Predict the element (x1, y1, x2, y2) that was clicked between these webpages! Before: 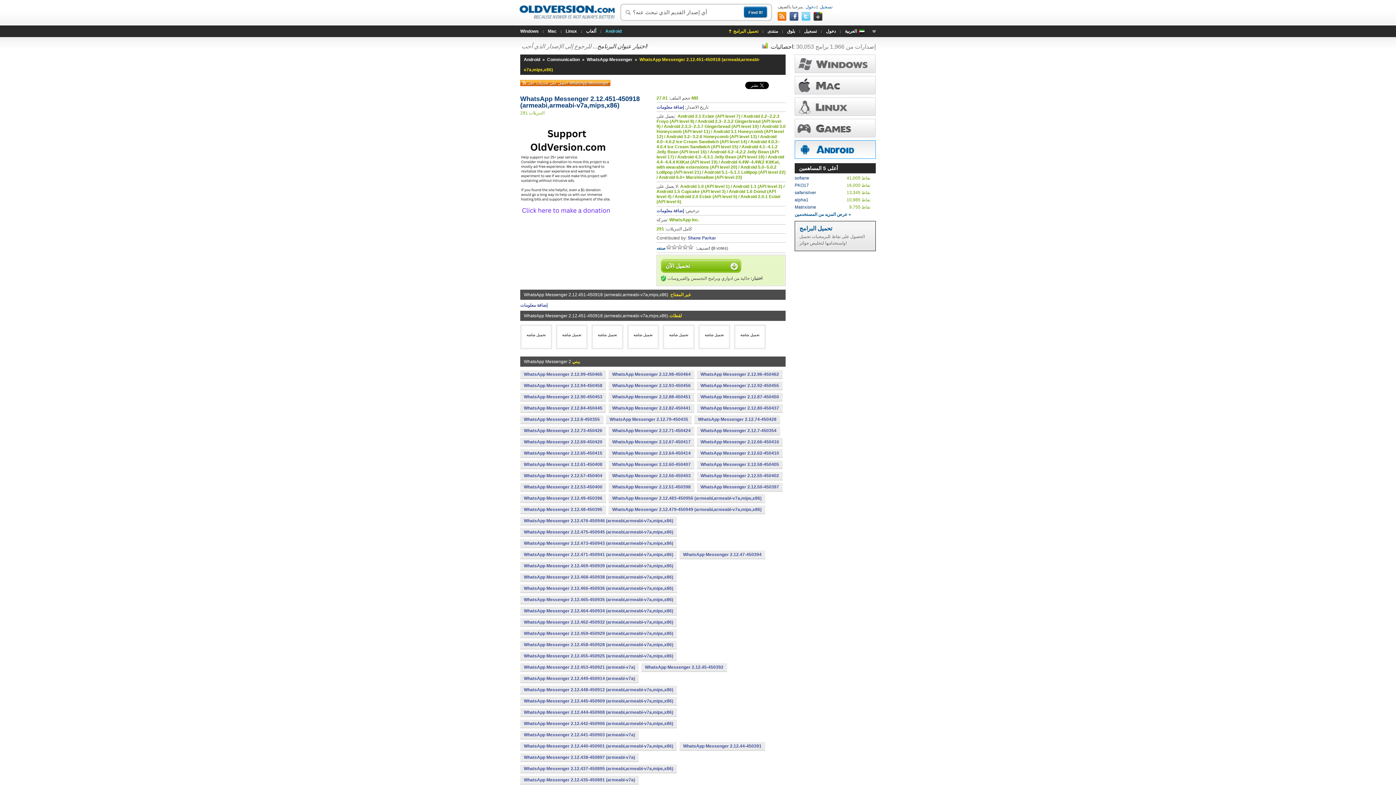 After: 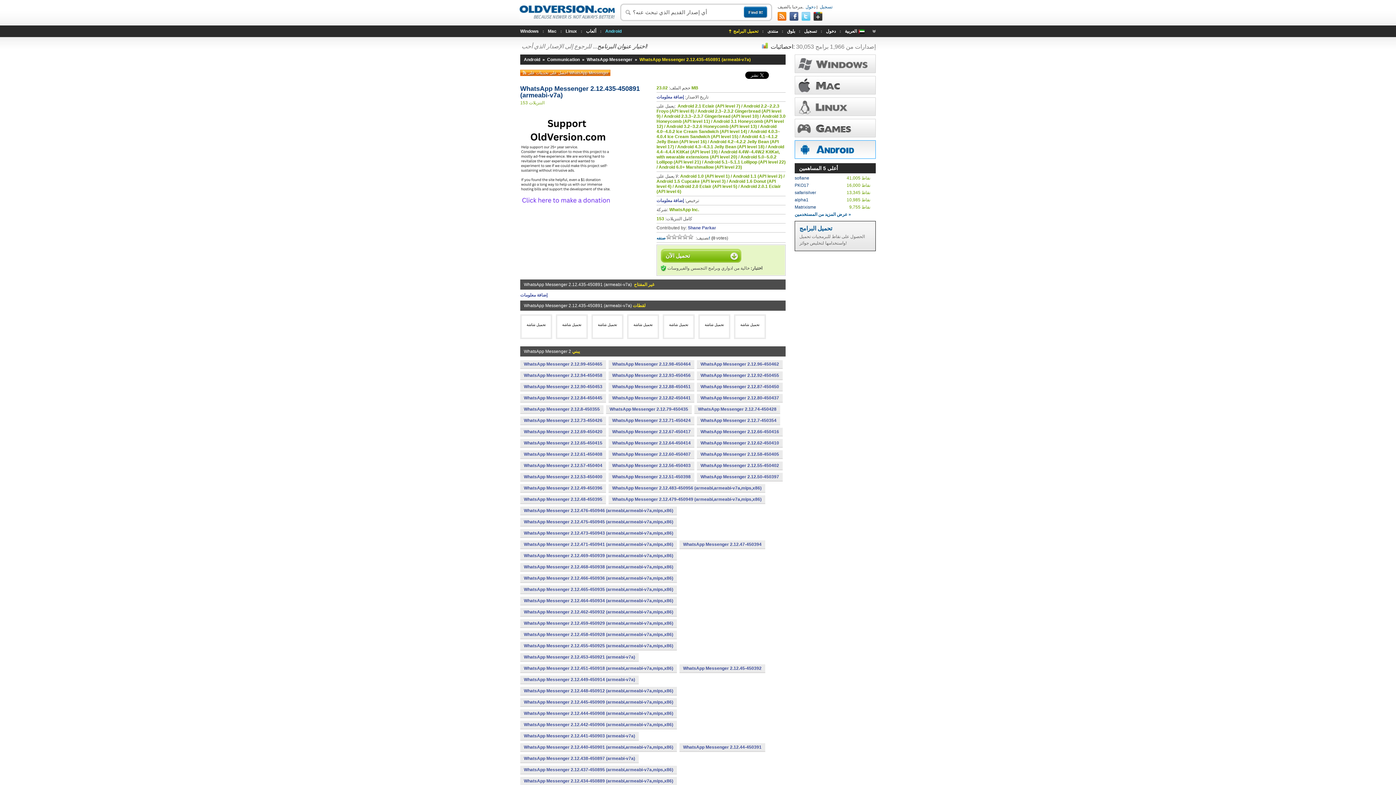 Action: label: WhatsApp Messenger 2.12.435-450891 (armeabi-v7a) bbox: (520, 776, 638, 784)